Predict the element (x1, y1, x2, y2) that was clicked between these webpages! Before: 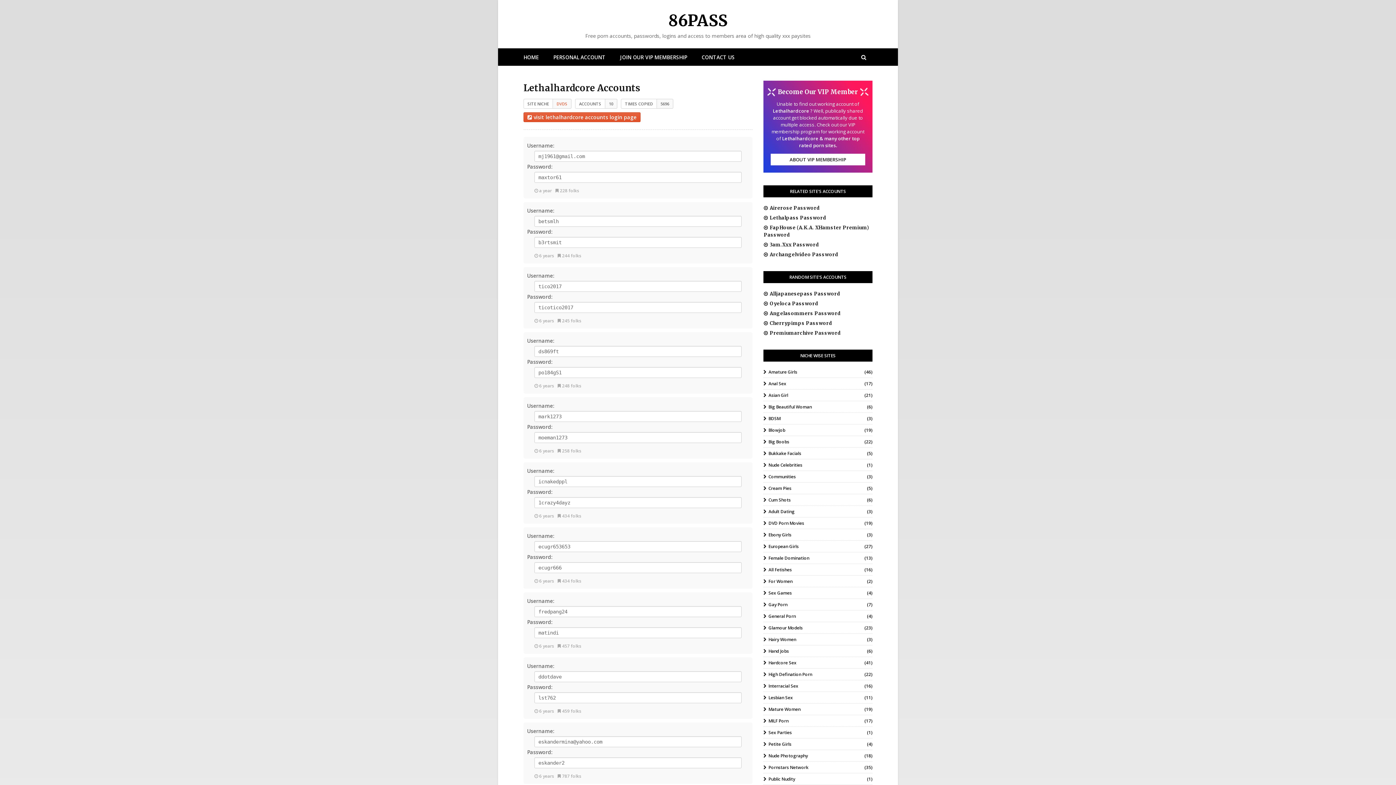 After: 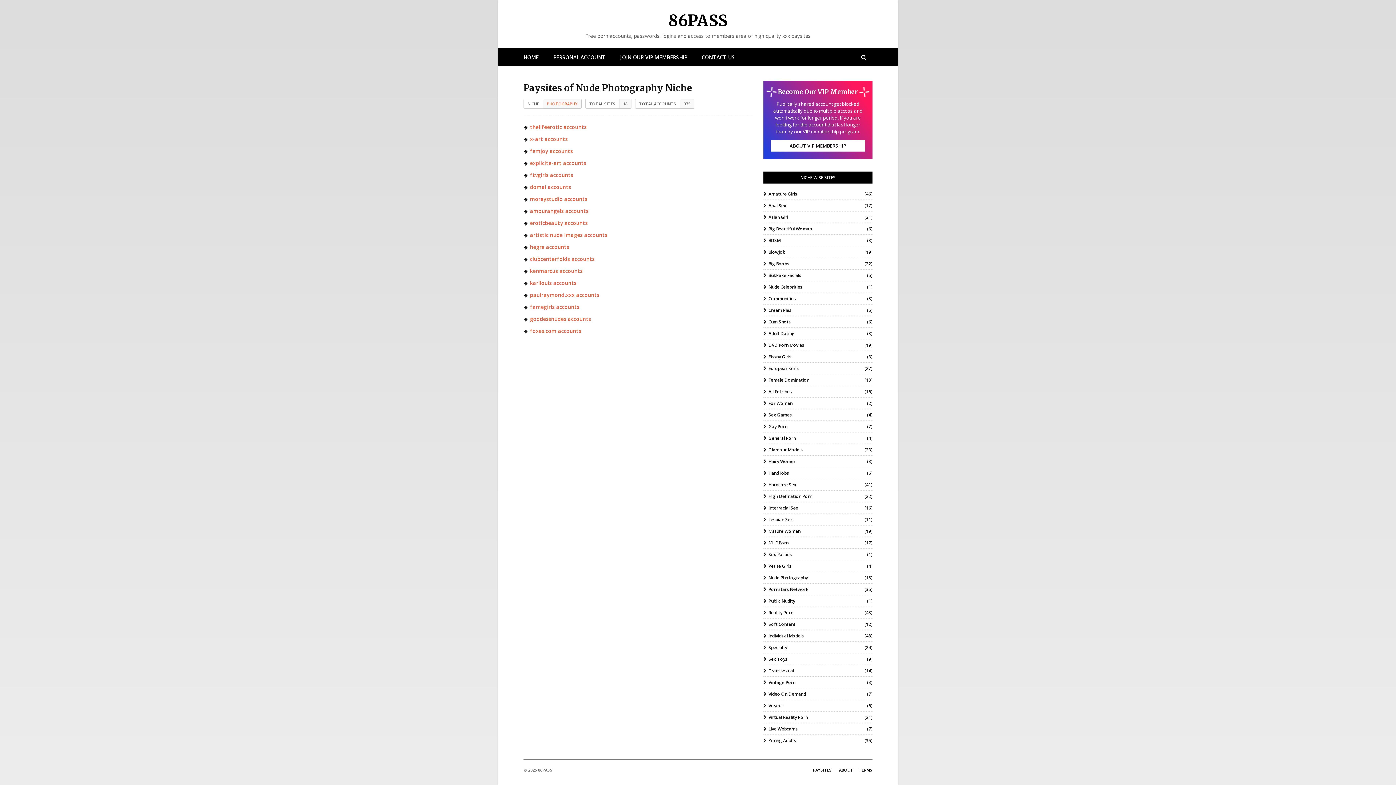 Action: label: Nude Photography
(18) bbox: (763, 753, 872, 759)